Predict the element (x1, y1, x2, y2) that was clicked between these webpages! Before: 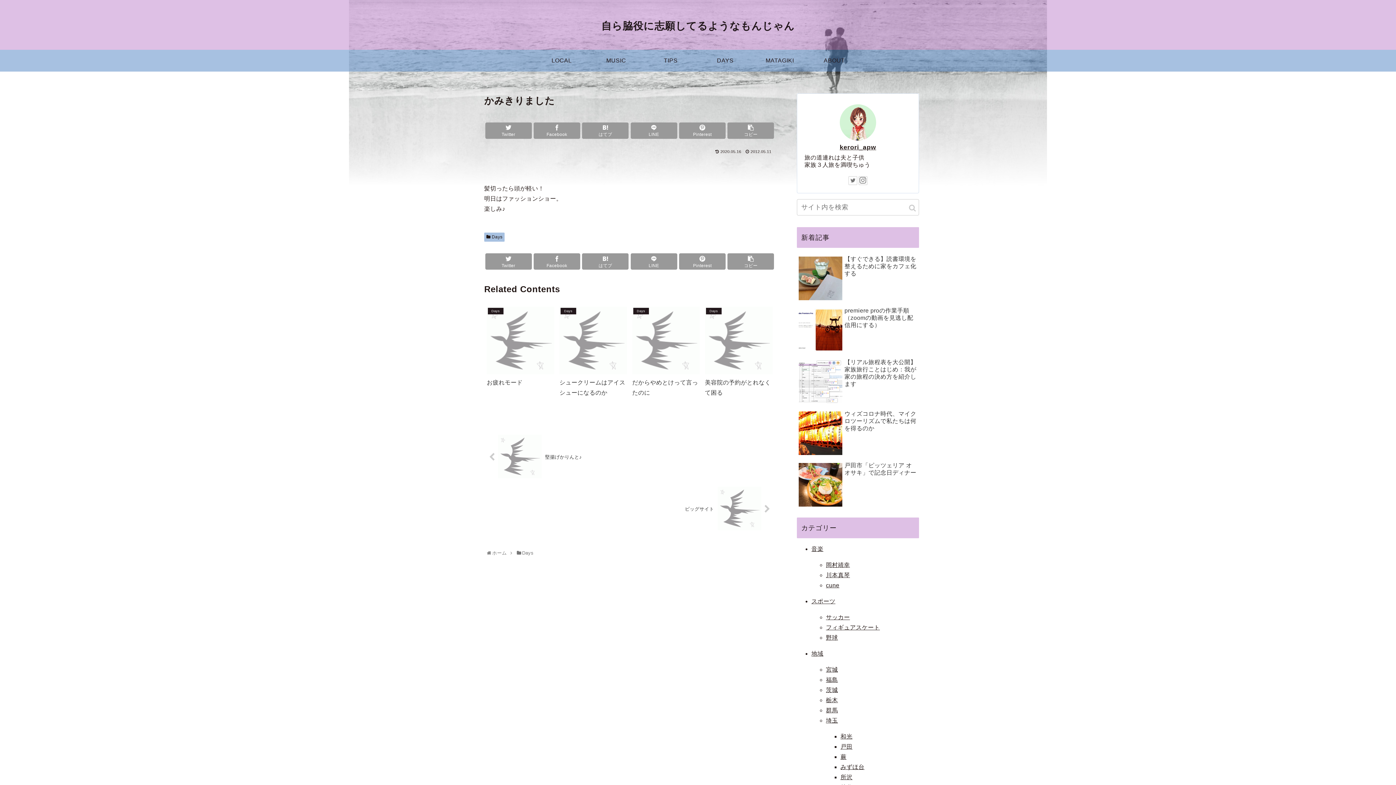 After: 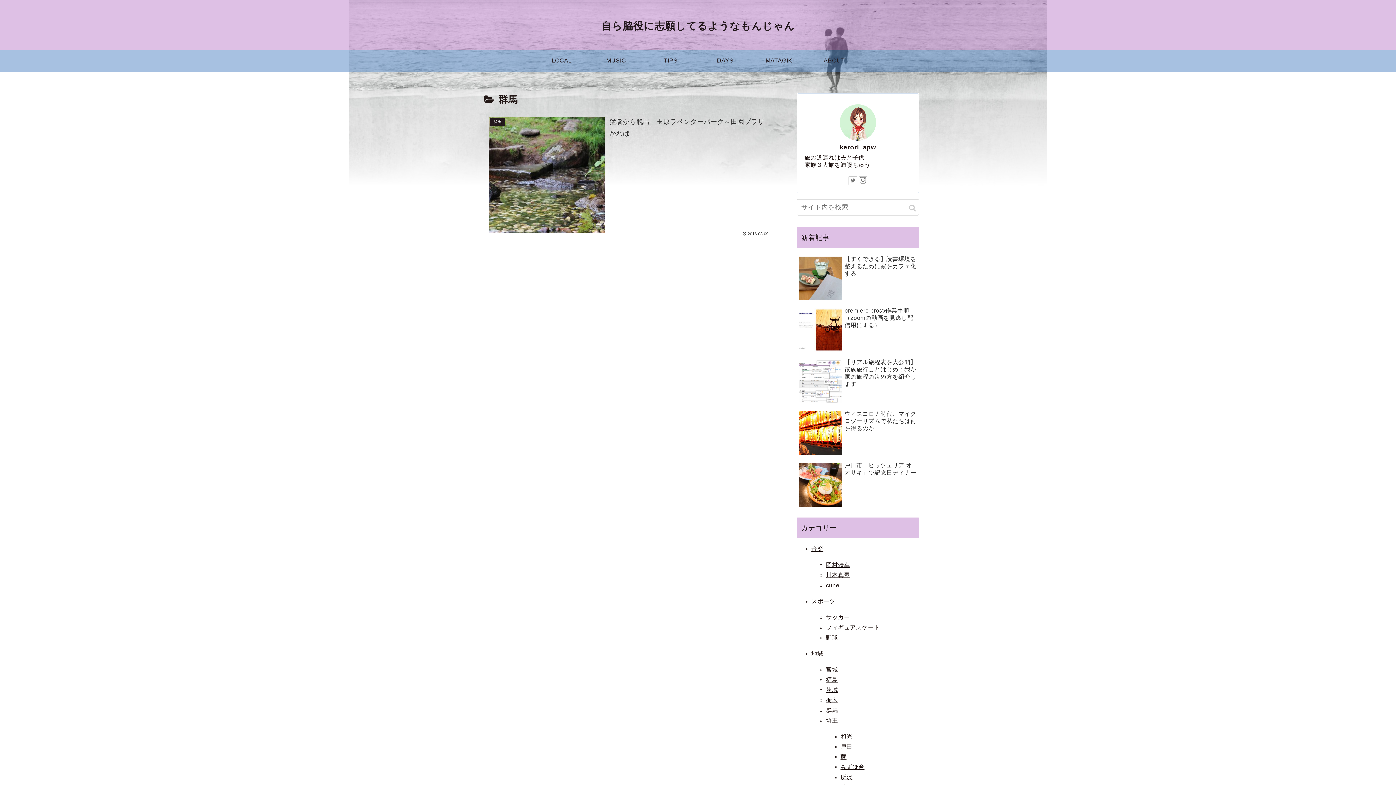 Action: bbox: (826, 707, 838, 713) label: 群馬